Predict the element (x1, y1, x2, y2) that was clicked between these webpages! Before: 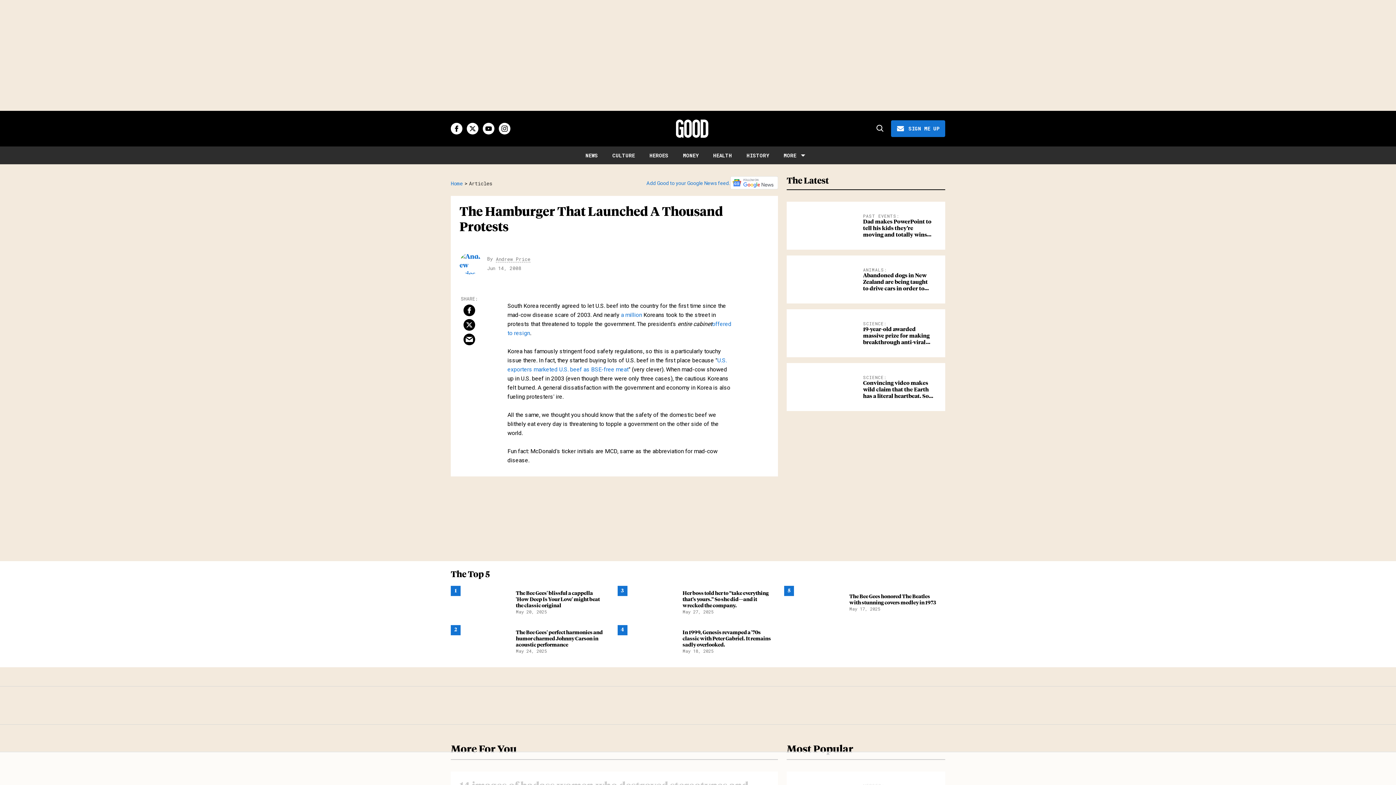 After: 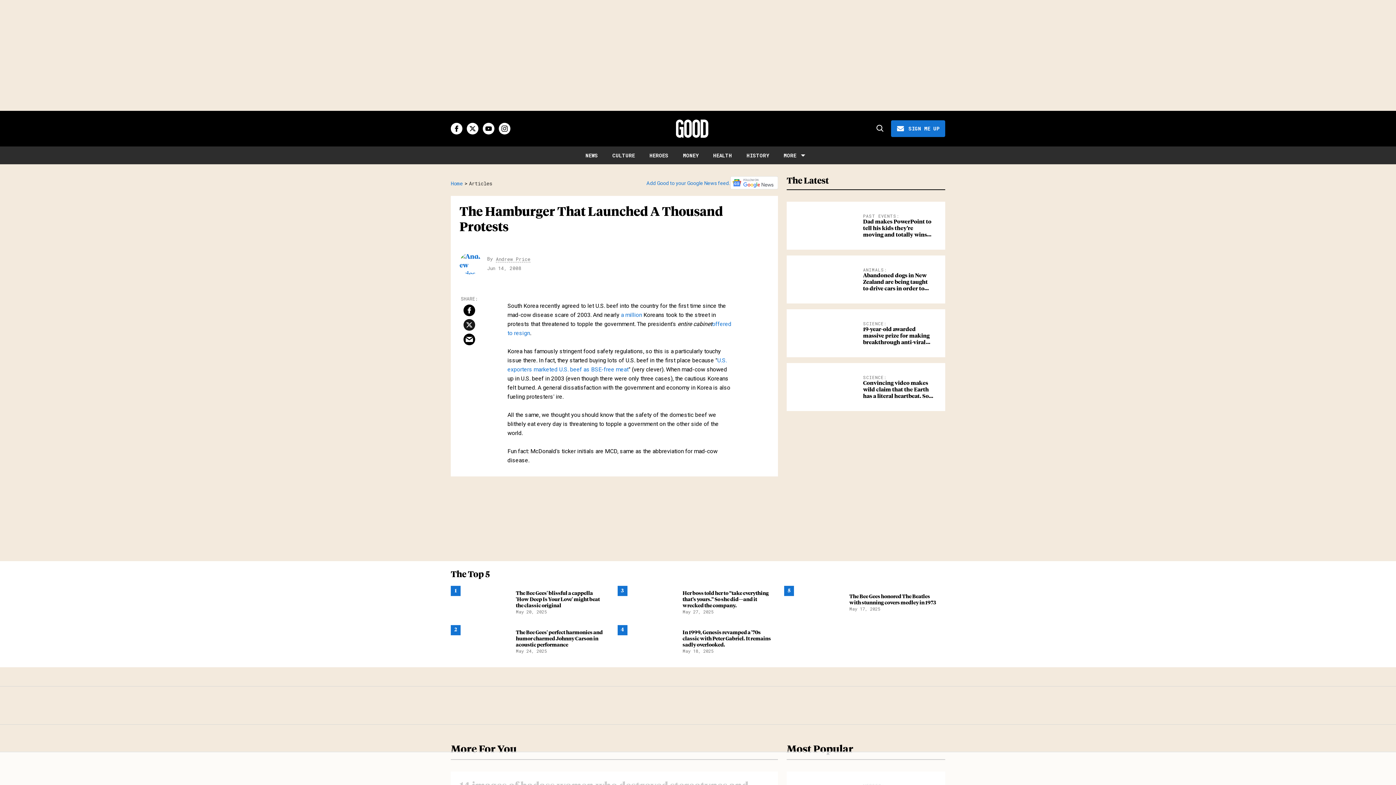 Action: bbox: (463, 319, 475, 330) label: Share on Twitter